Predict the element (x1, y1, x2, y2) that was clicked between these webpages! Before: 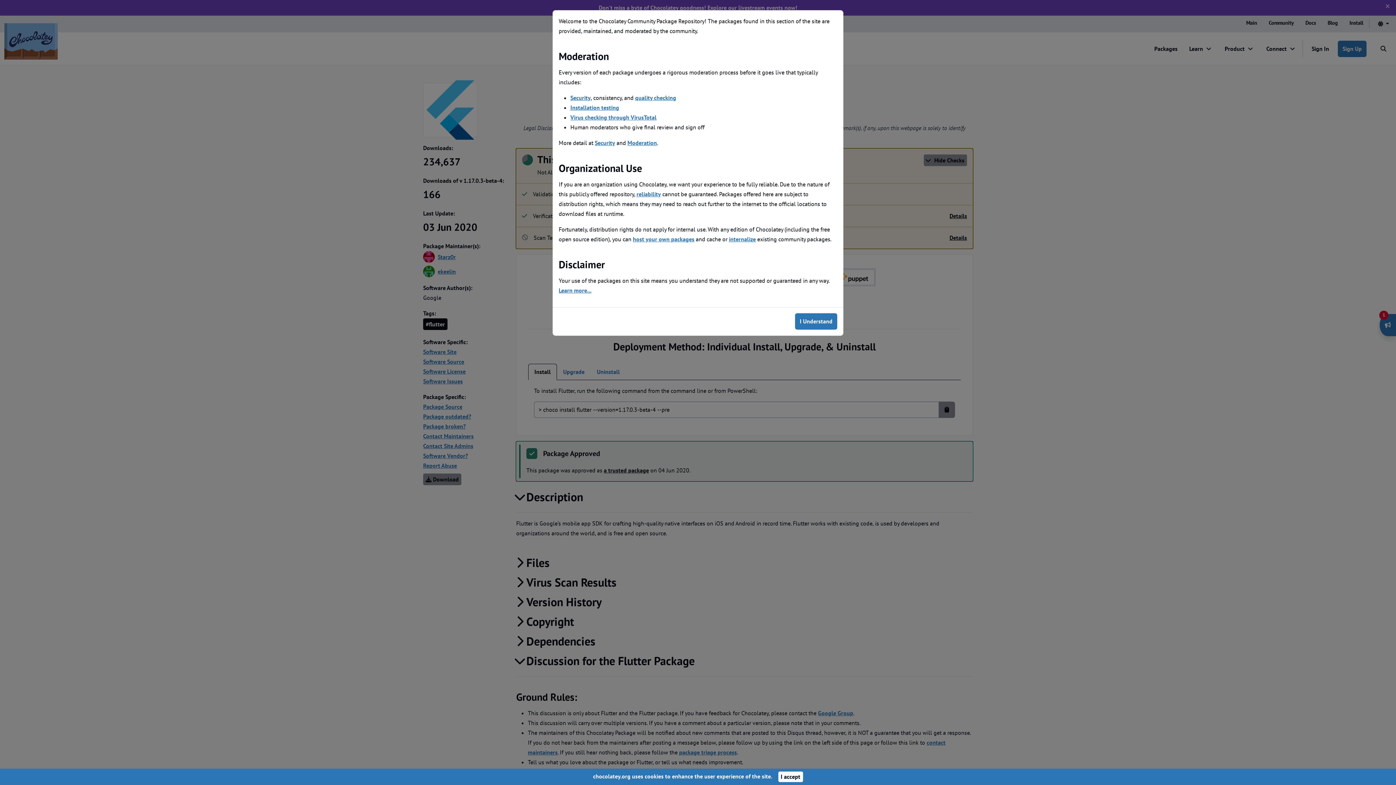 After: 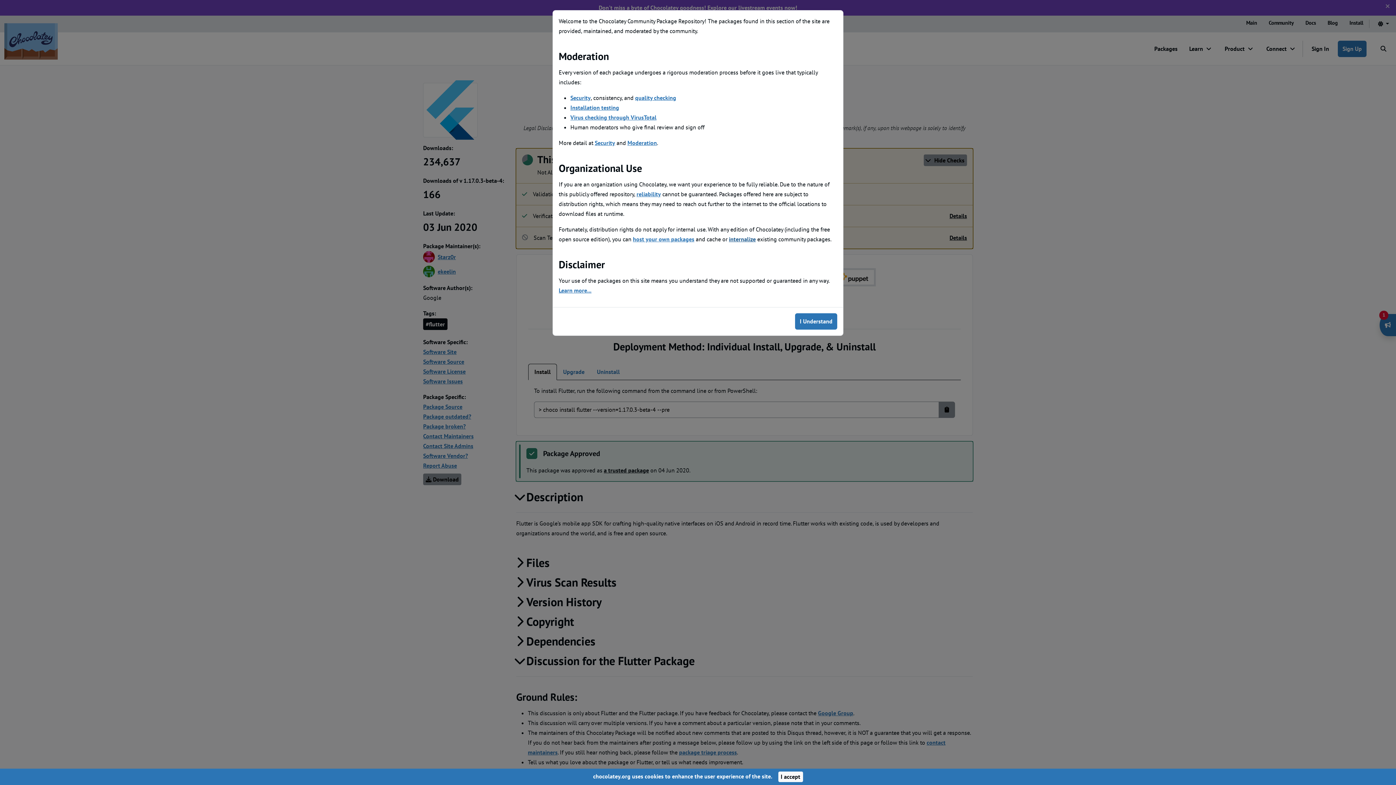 Action: bbox: (729, 235, 756, 242) label: internalize